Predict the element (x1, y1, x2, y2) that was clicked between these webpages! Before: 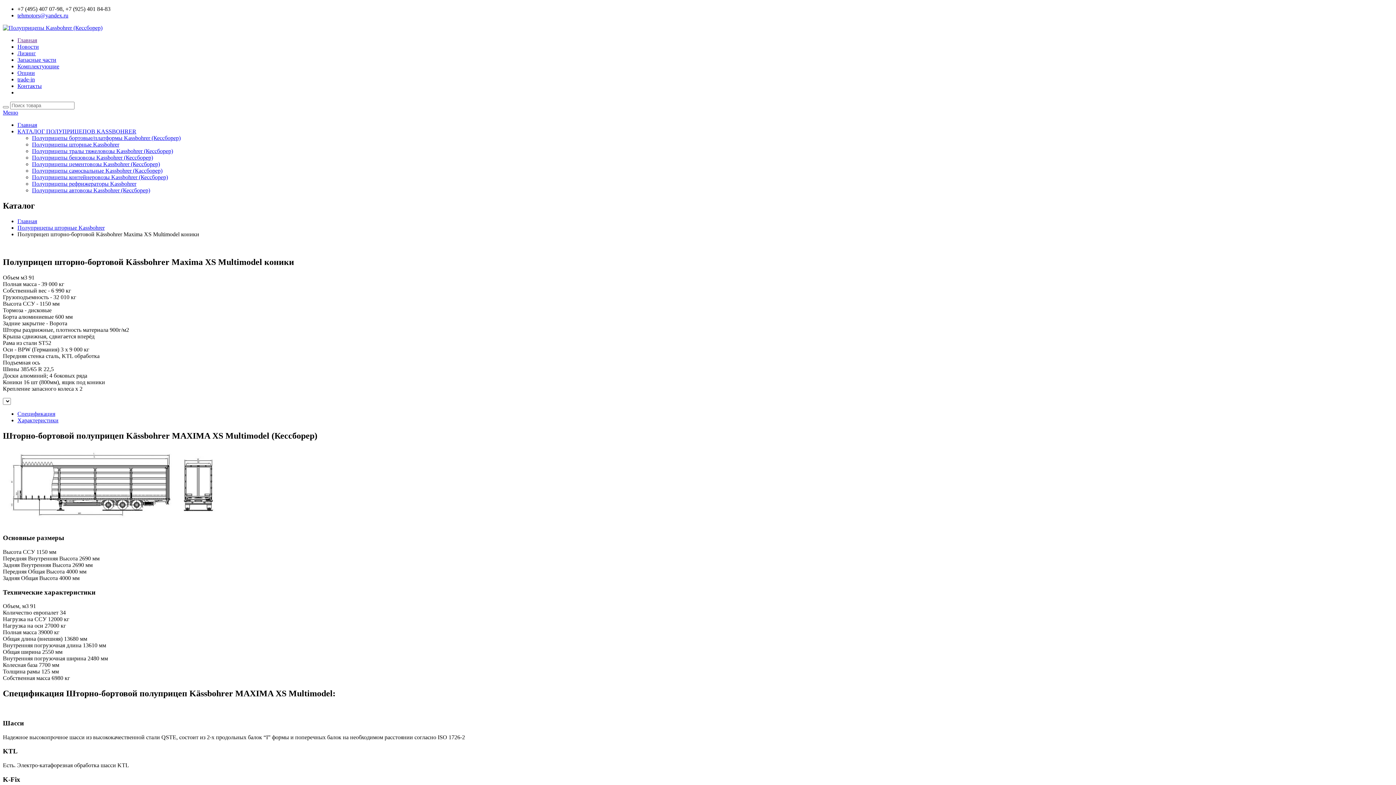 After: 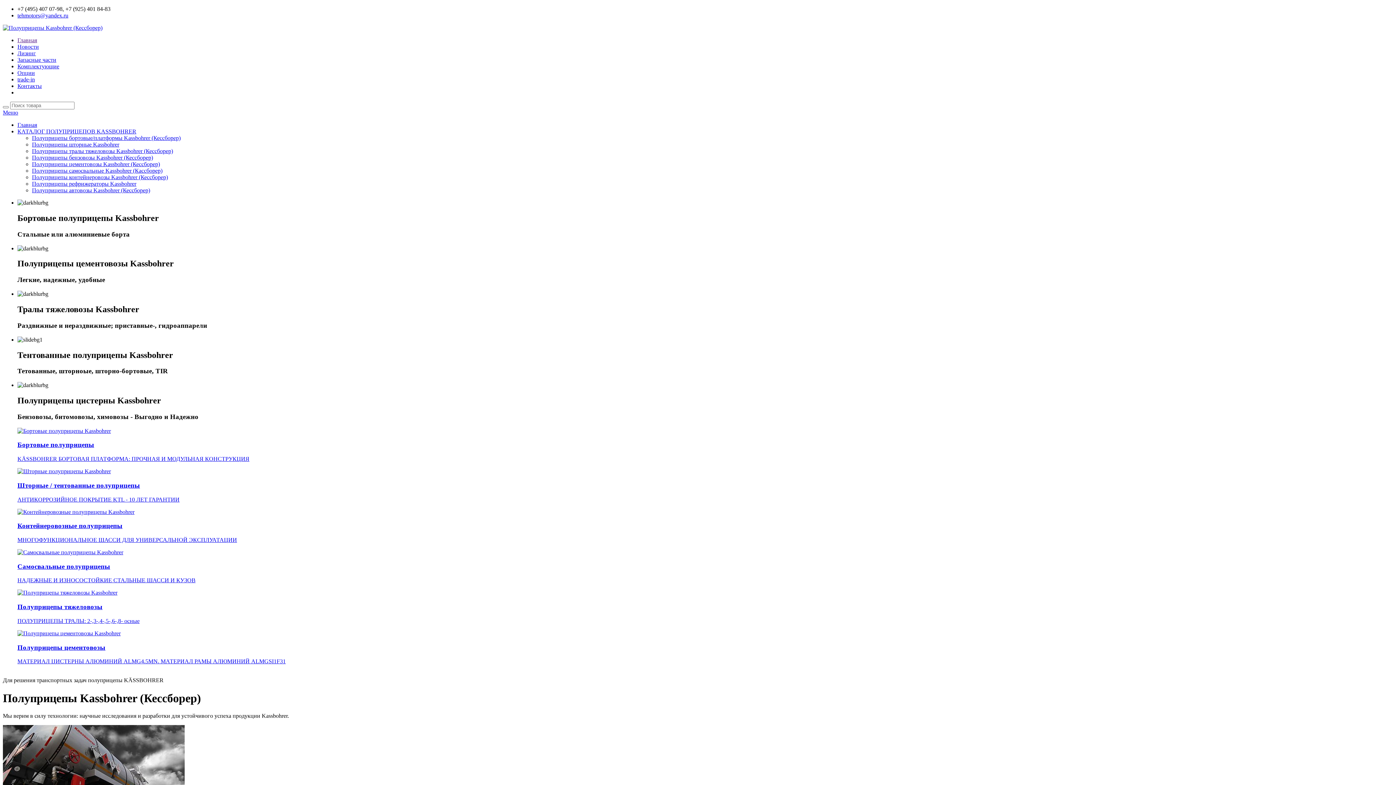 Action: bbox: (17, 37, 37, 43) label: Главная